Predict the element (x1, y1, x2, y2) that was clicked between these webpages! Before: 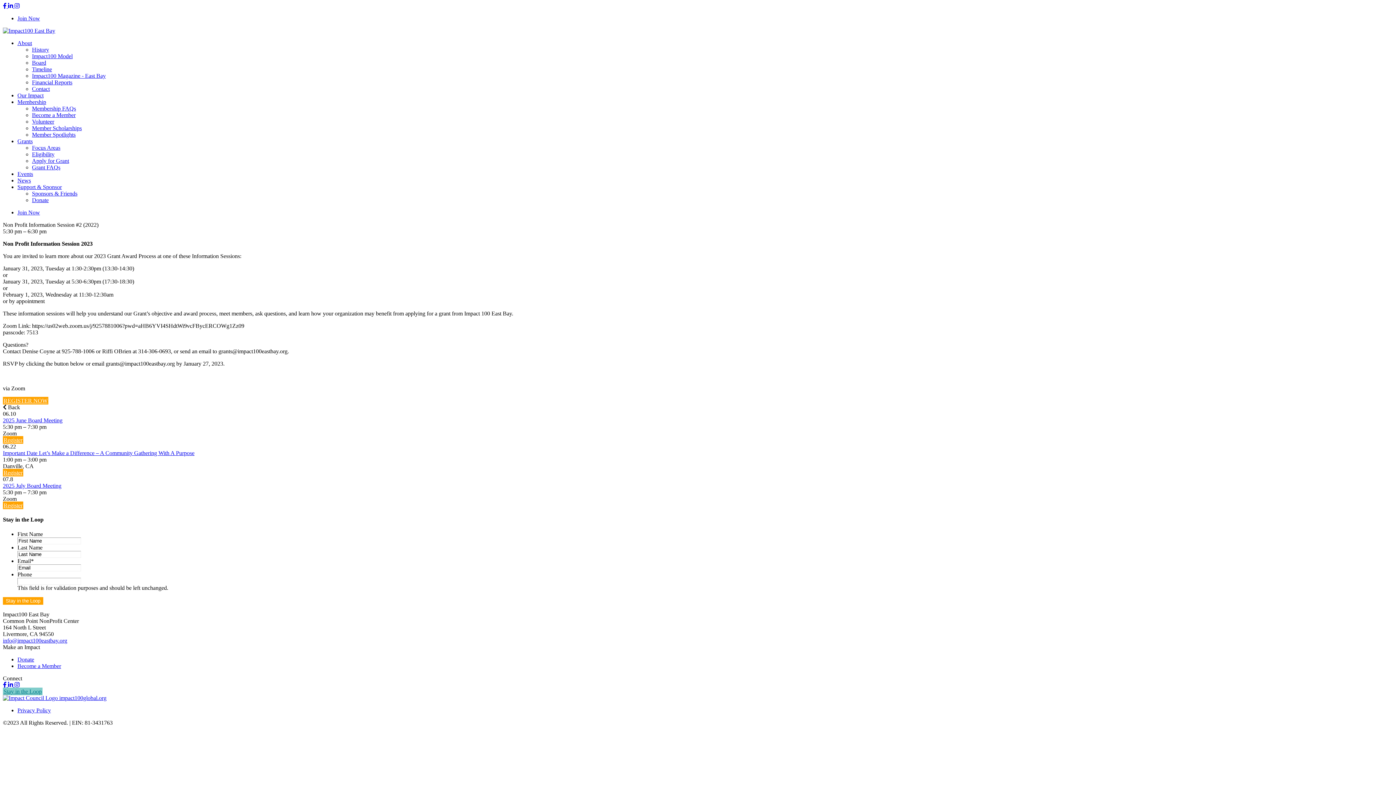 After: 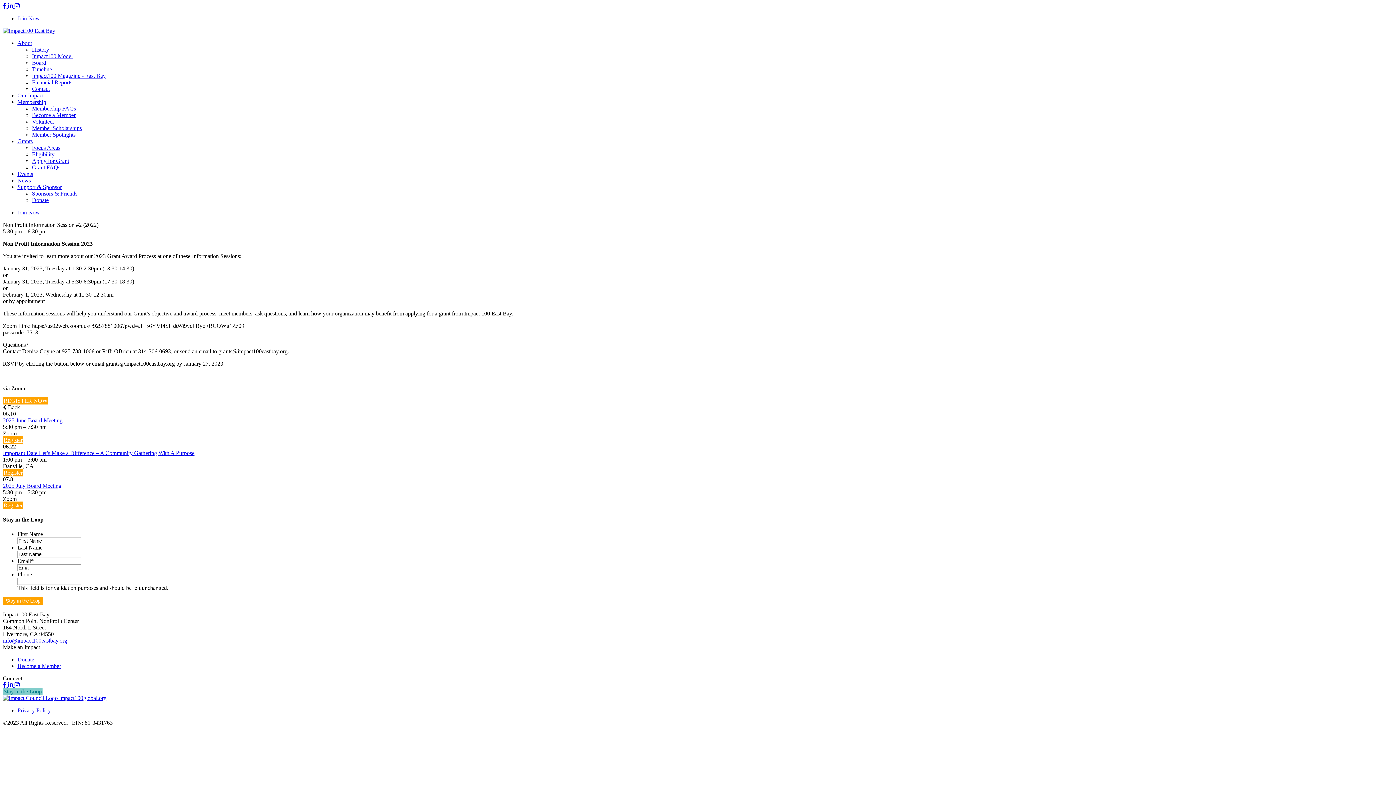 Action: bbox: (14, 682, 19, 688)